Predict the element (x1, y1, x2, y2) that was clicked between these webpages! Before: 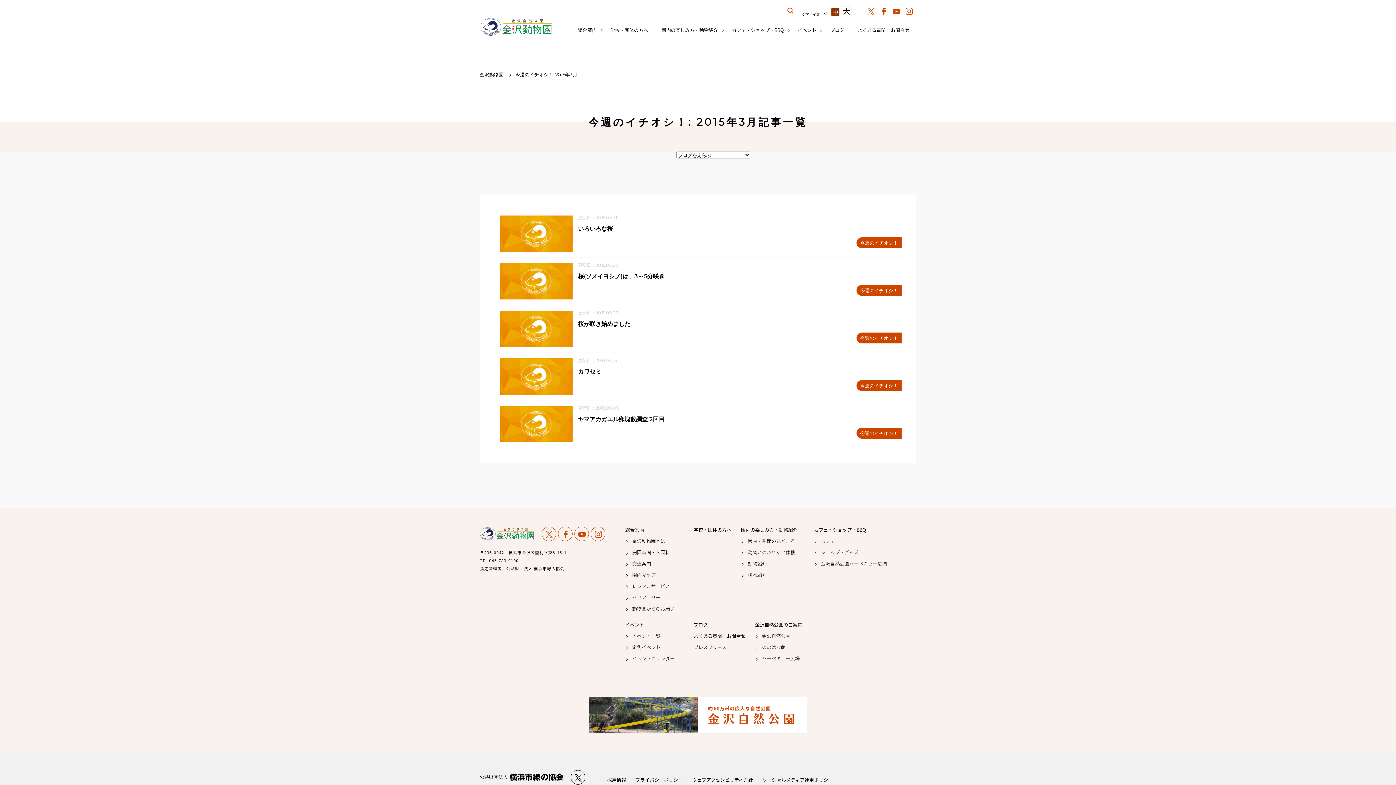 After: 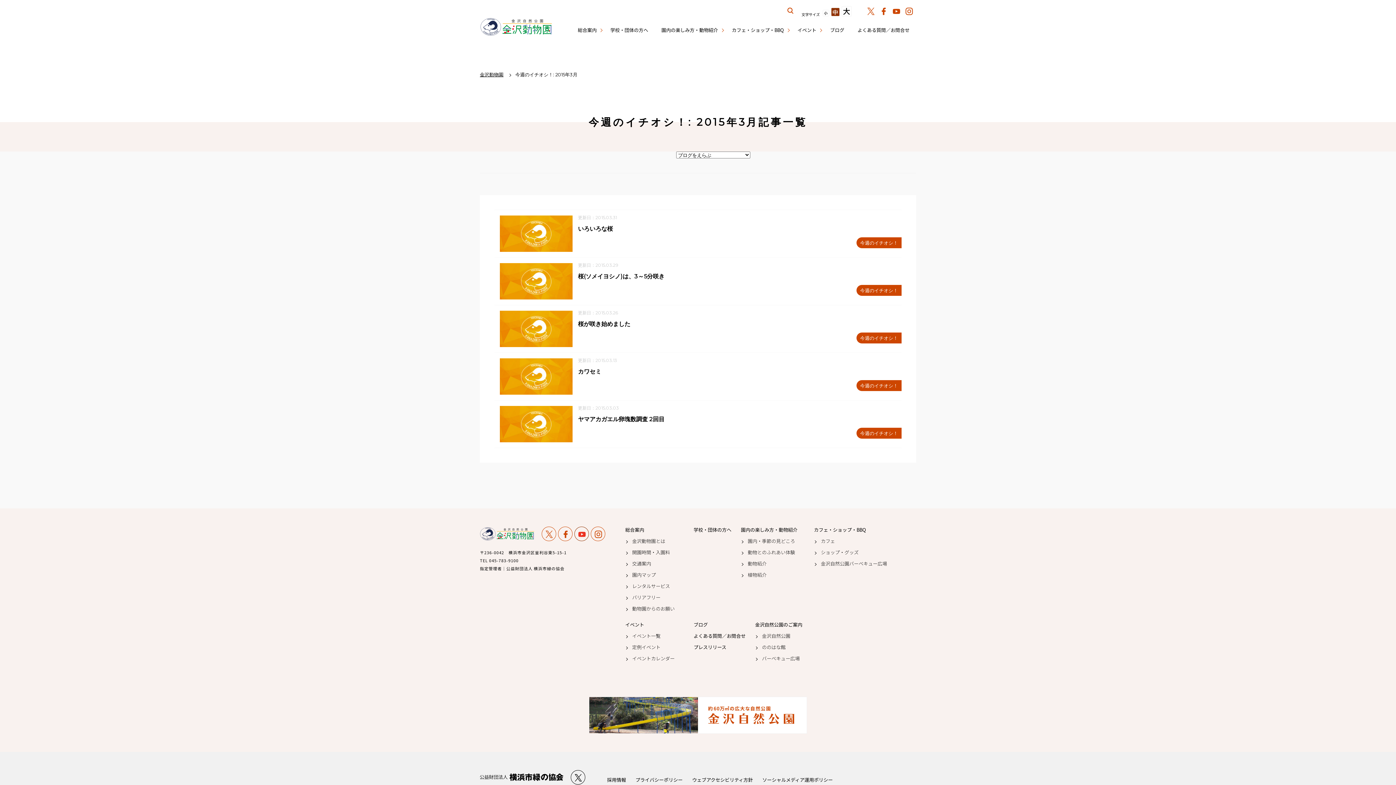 Action: bbox: (574, 526, 589, 541)